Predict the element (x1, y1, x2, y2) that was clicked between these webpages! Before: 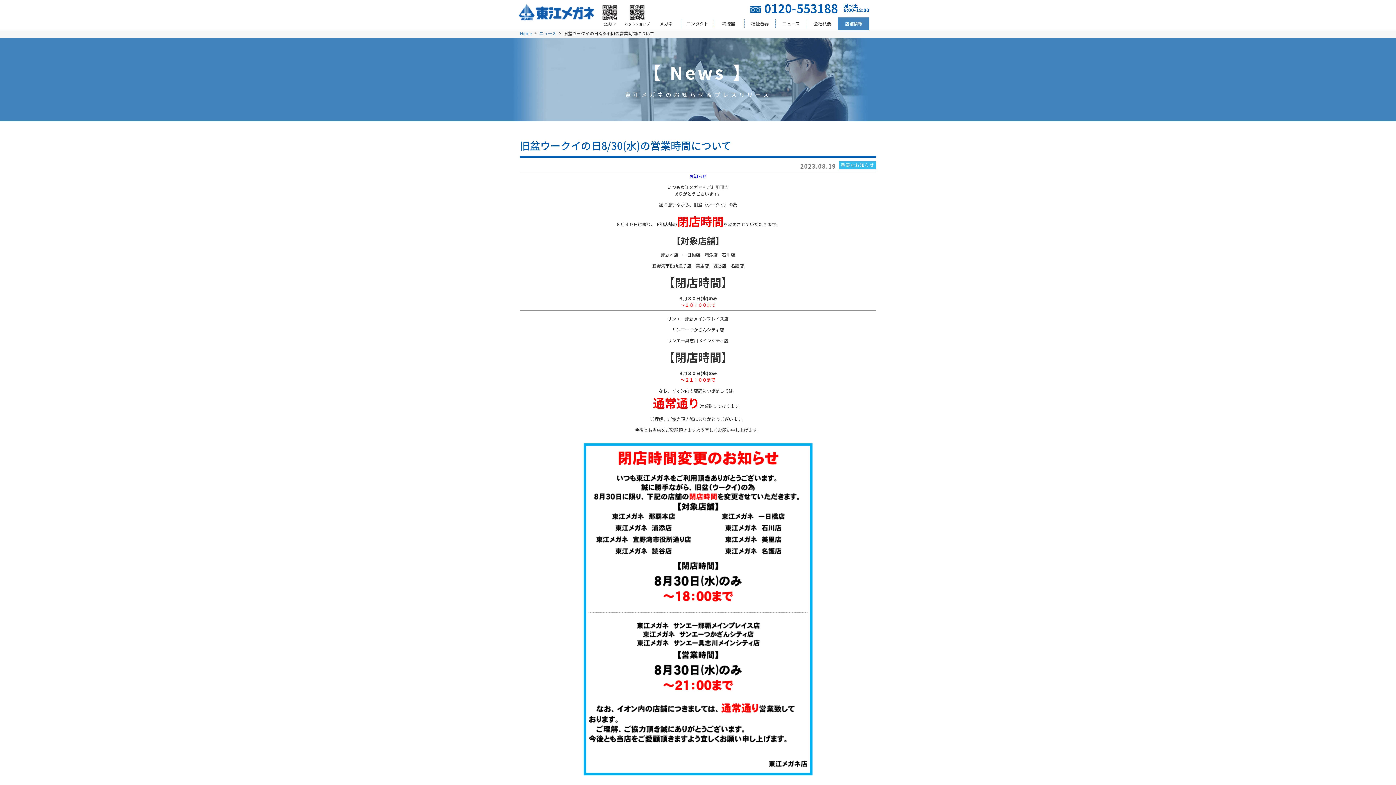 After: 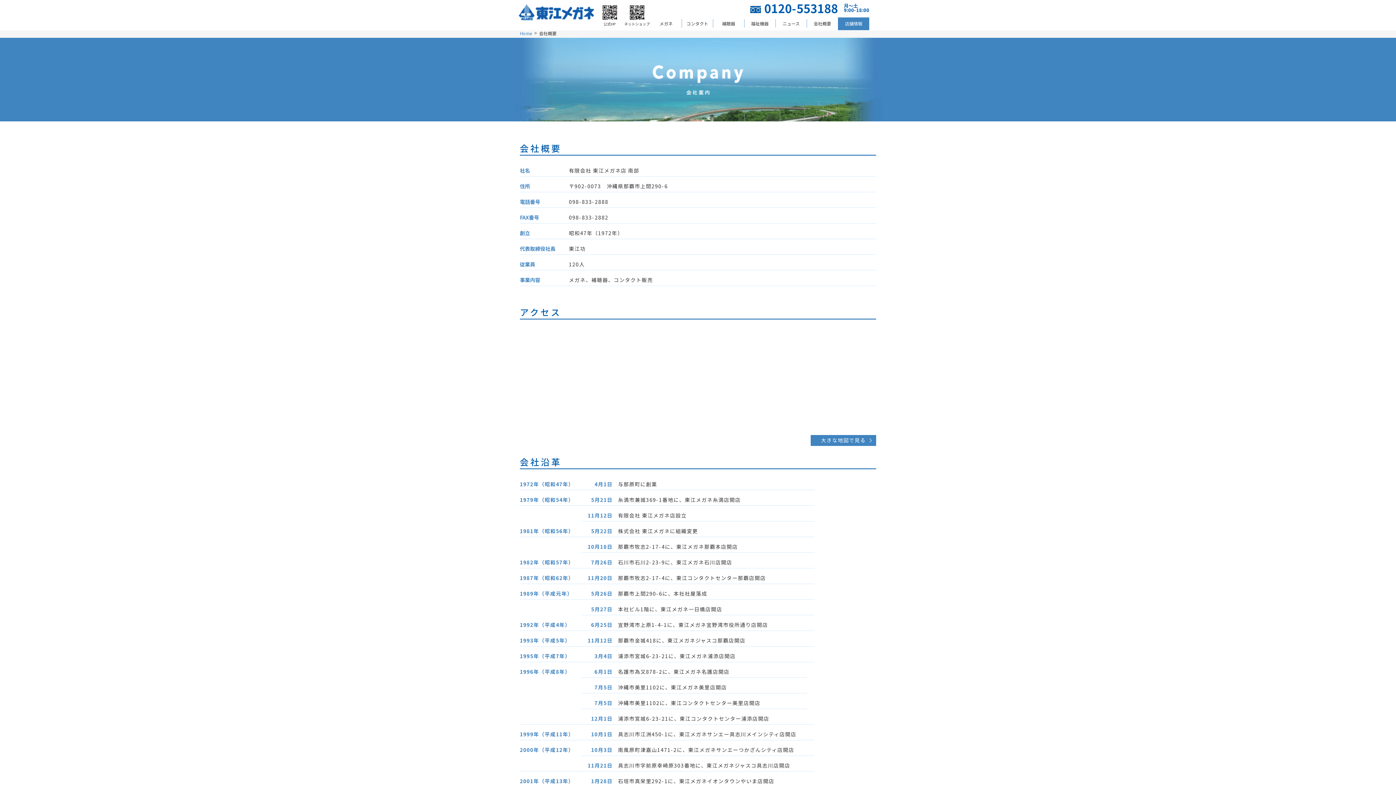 Action: bbox: (806, 19, 838, 27) label: 会社概要